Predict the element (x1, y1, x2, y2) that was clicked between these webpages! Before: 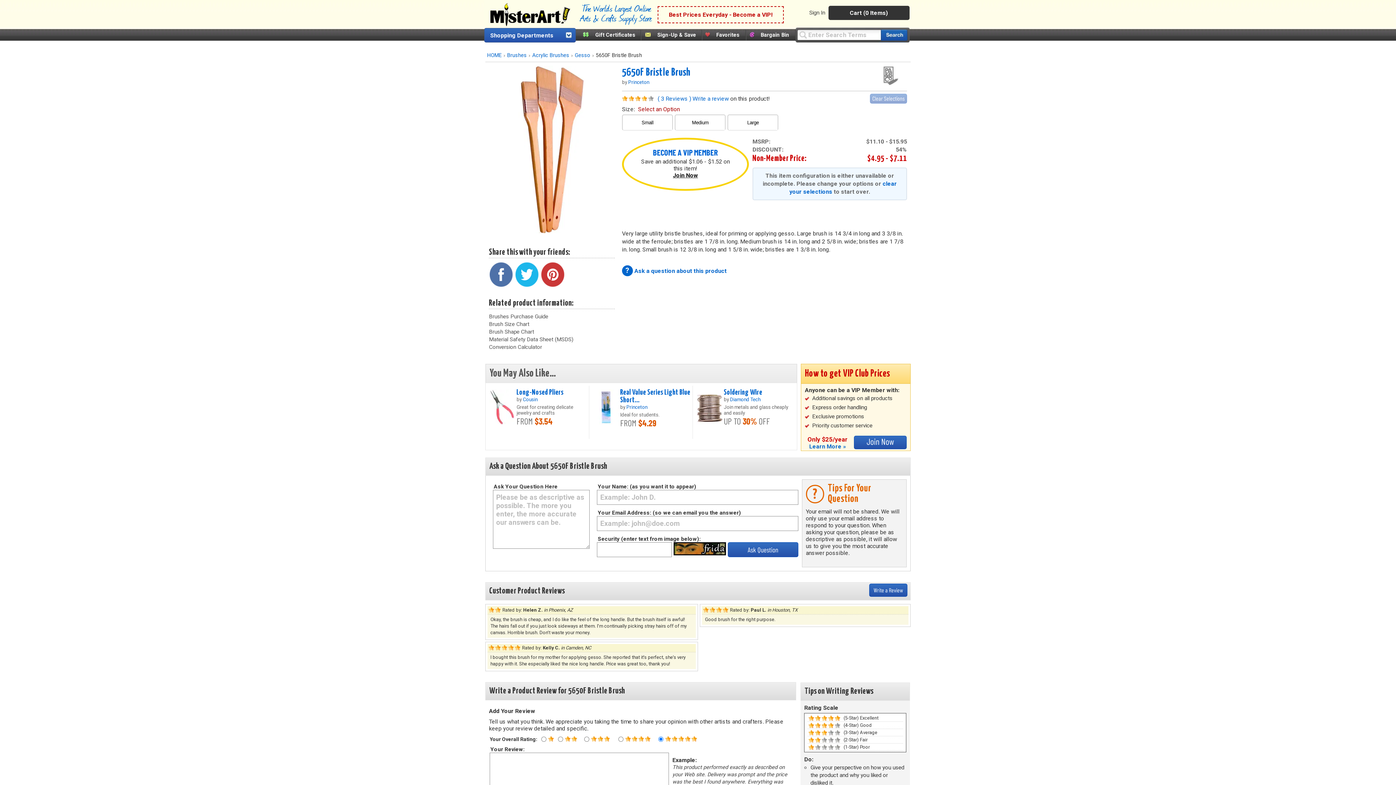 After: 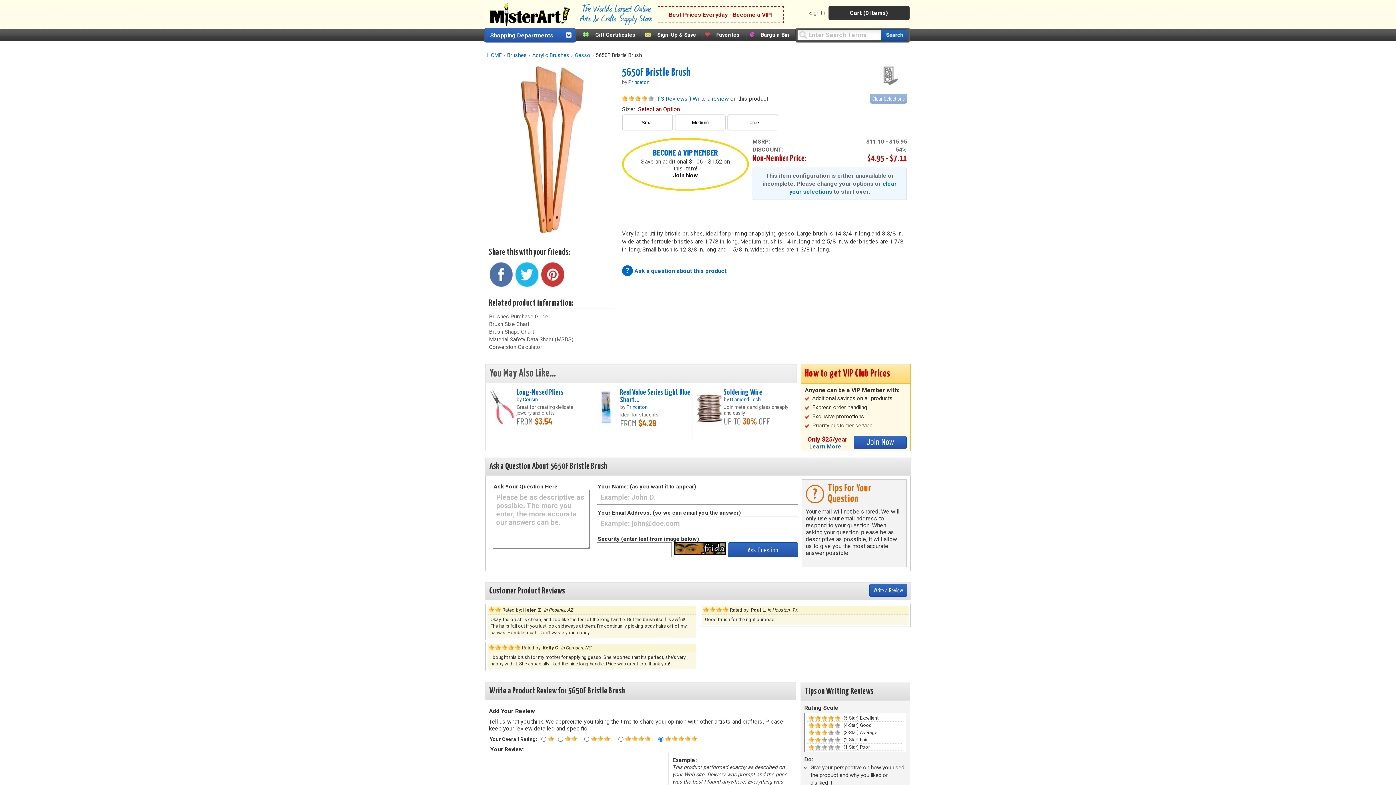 Action: label: Clear Selections bbox: (870, 93, 907, 103)